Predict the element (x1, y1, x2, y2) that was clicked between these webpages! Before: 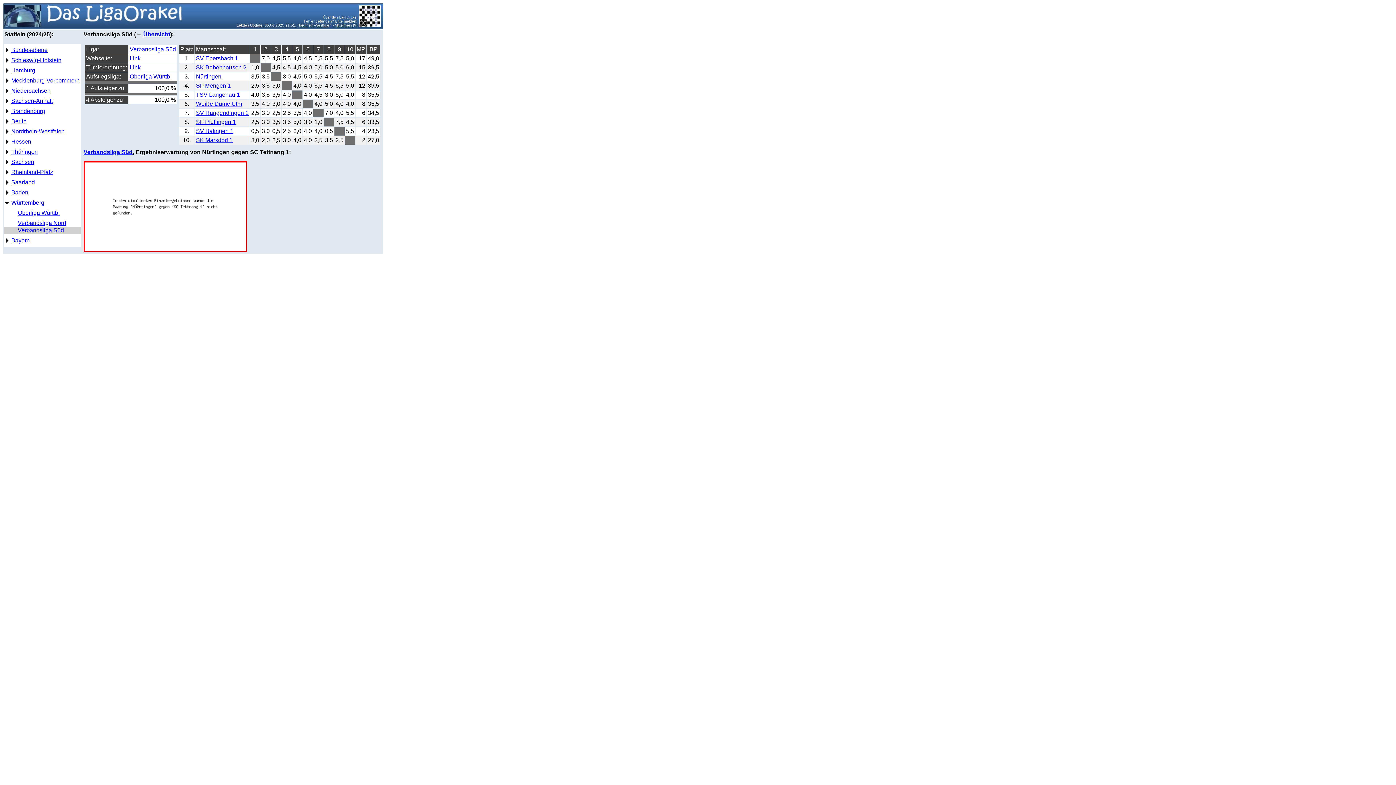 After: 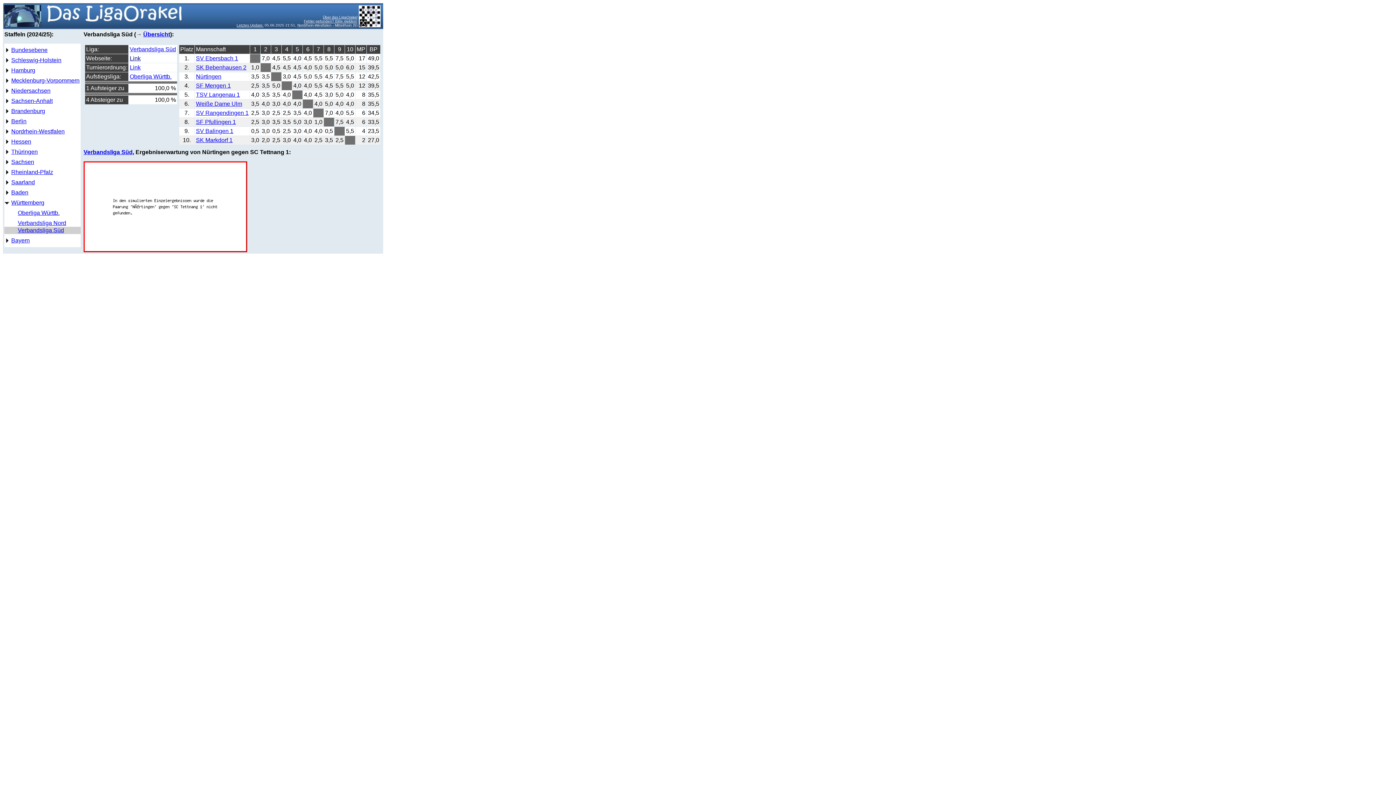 Action: label: Link bbox: (129, 55, 140, 61)